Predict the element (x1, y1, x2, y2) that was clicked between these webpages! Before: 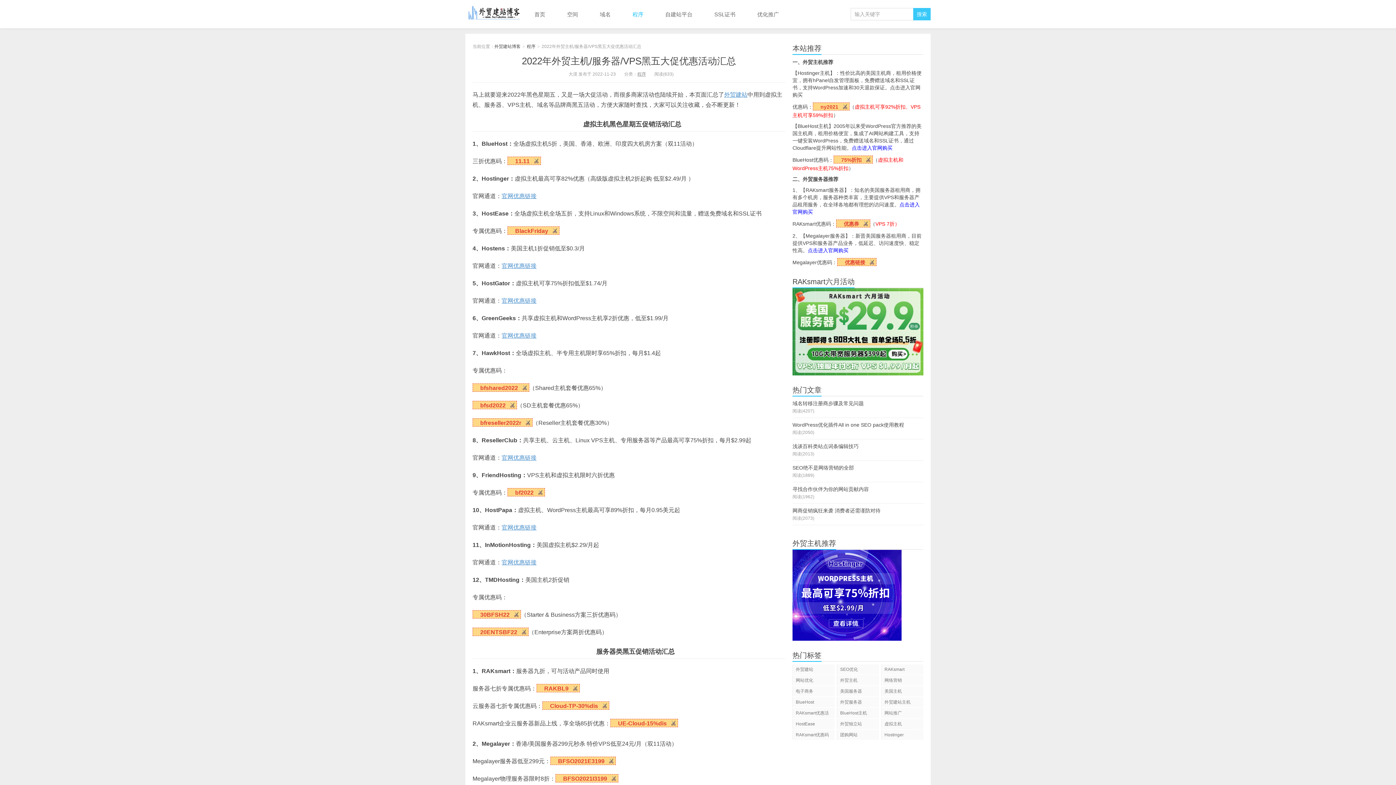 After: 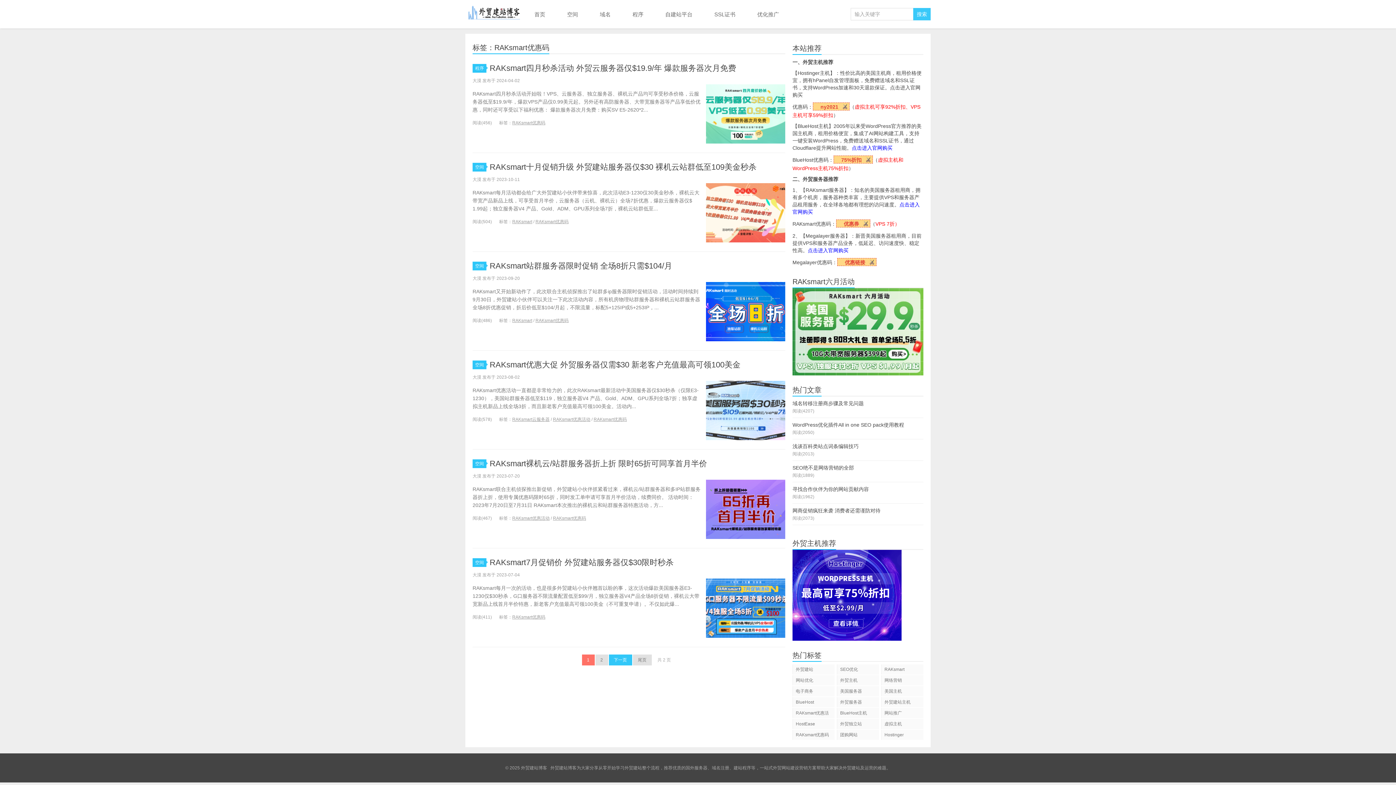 Action: bbox: (792, 730, 834, 740) label: RAKsmart优惠码